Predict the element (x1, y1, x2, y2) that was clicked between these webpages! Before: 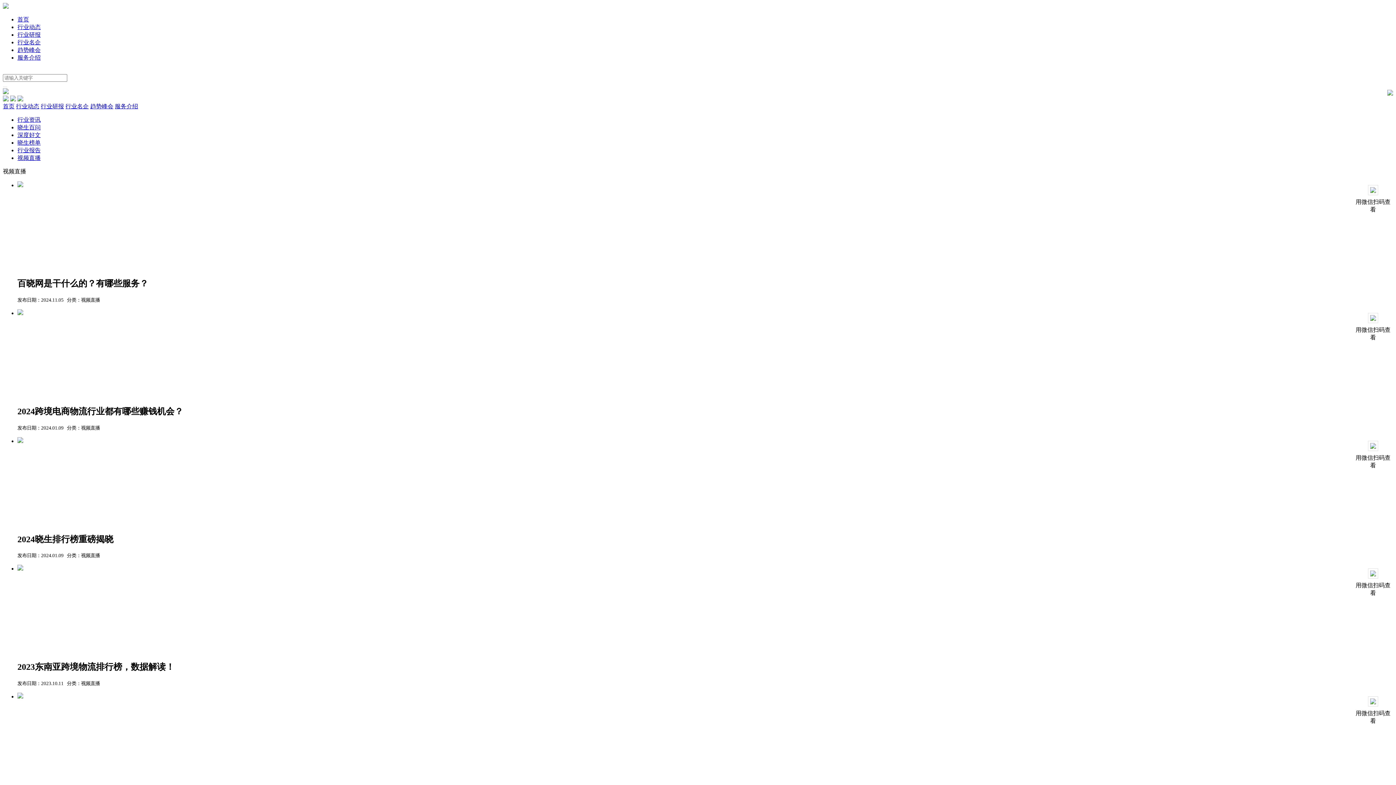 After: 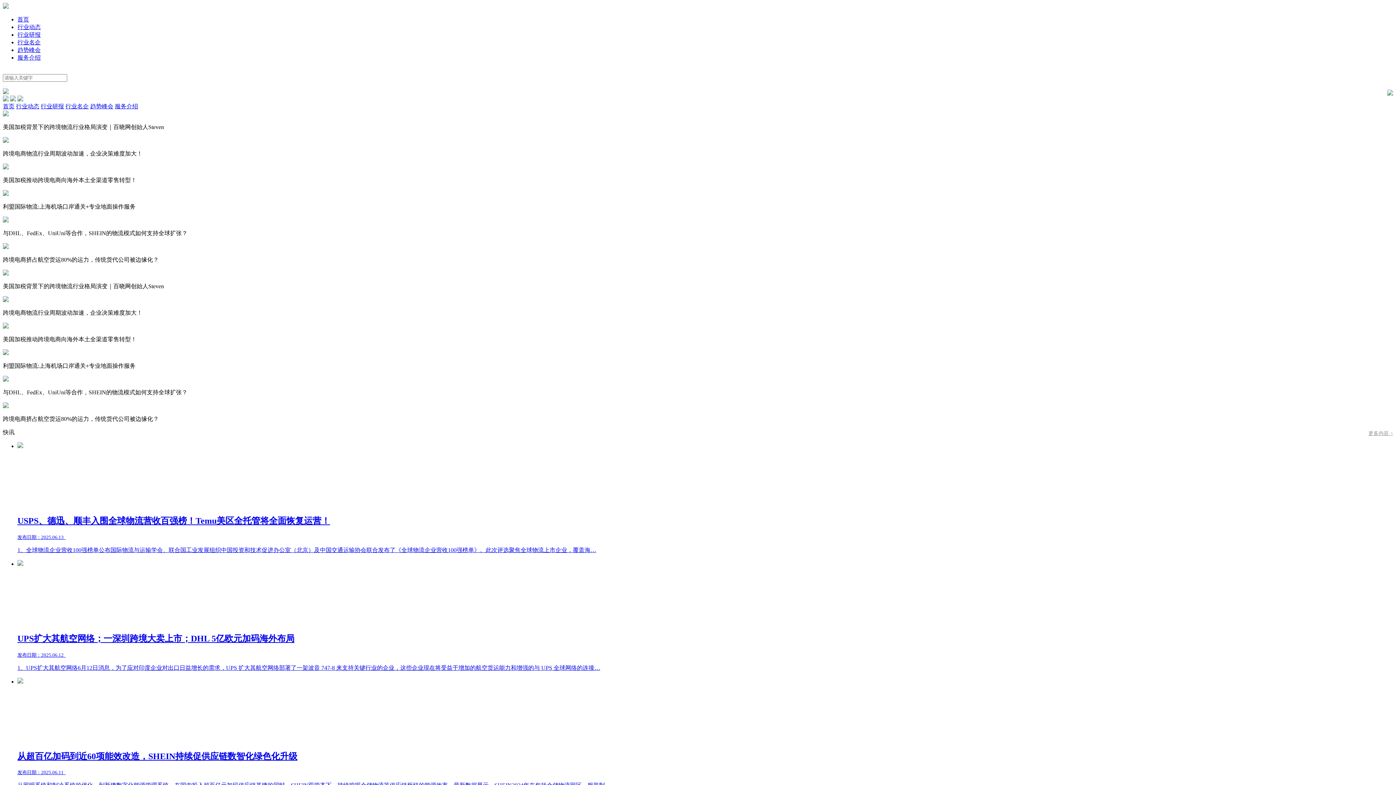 Action: bbox: (10, 96, 16, 102)